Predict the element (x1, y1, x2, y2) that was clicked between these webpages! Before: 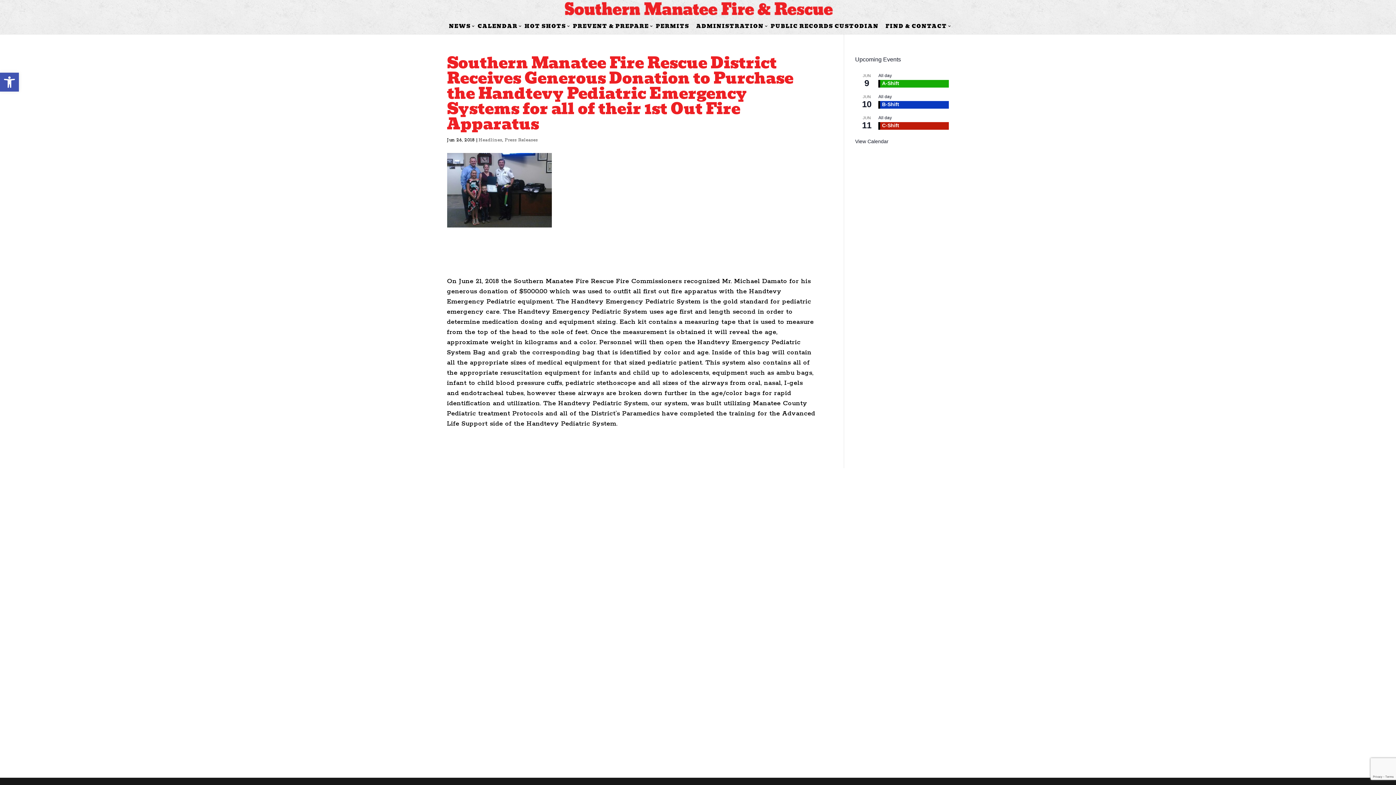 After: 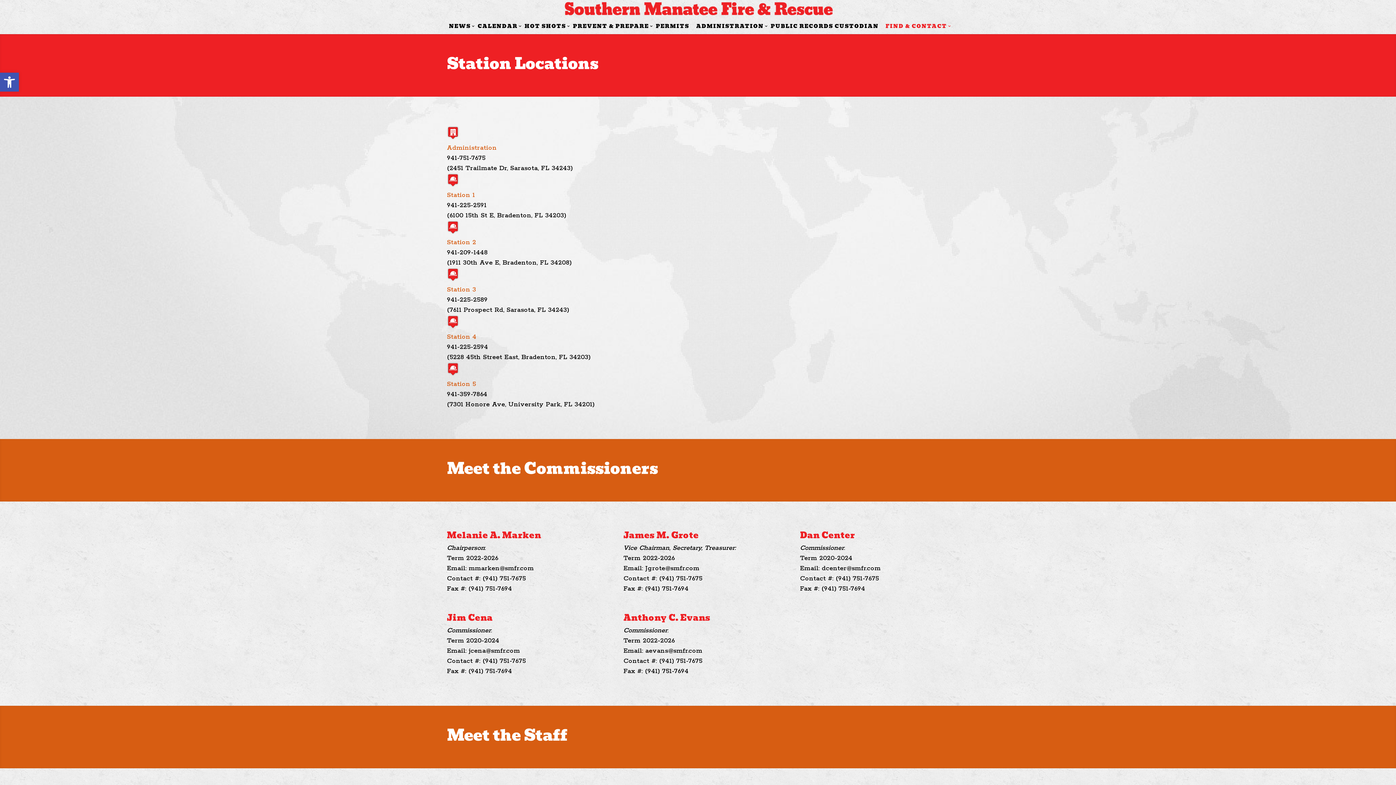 Action: bbox: (885, 23, 947, 28) label: FIND & CONTACT